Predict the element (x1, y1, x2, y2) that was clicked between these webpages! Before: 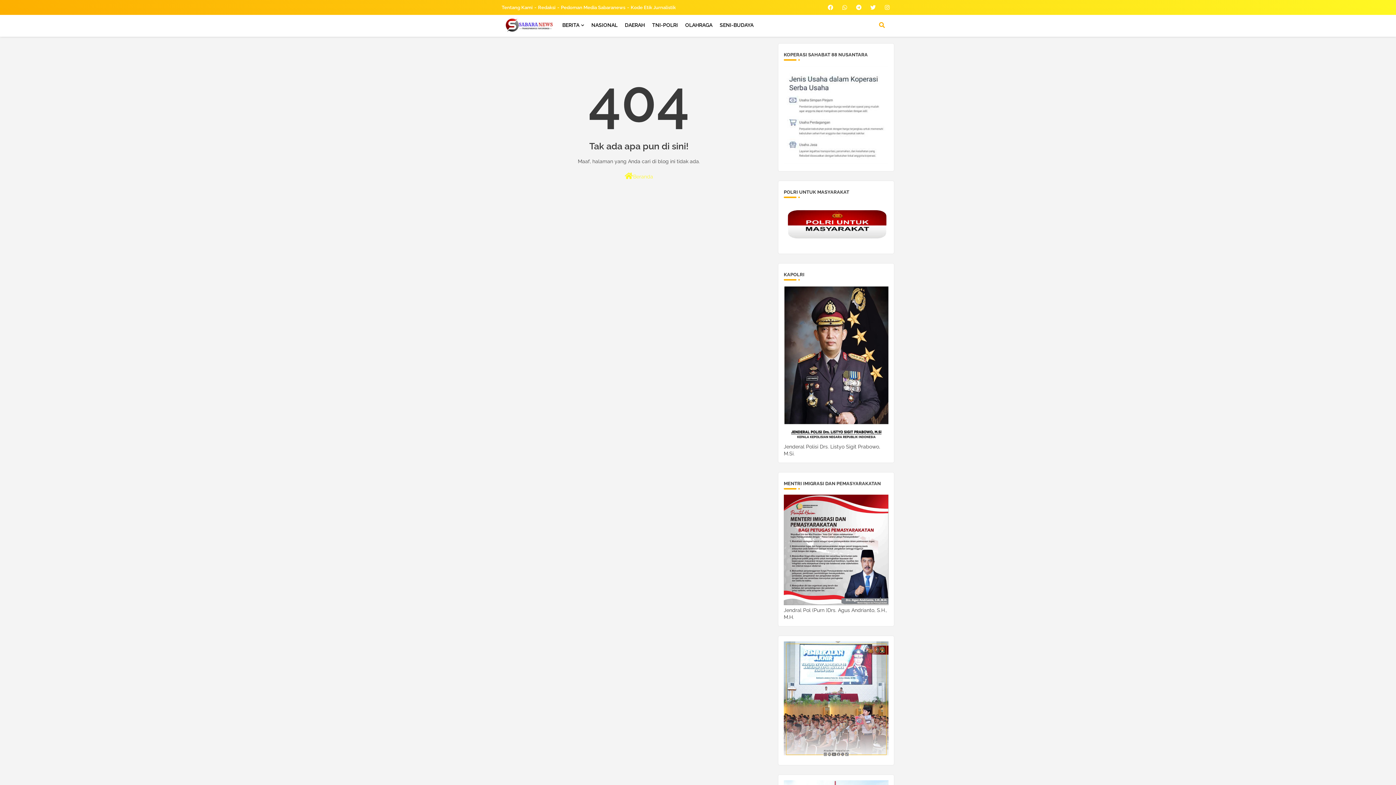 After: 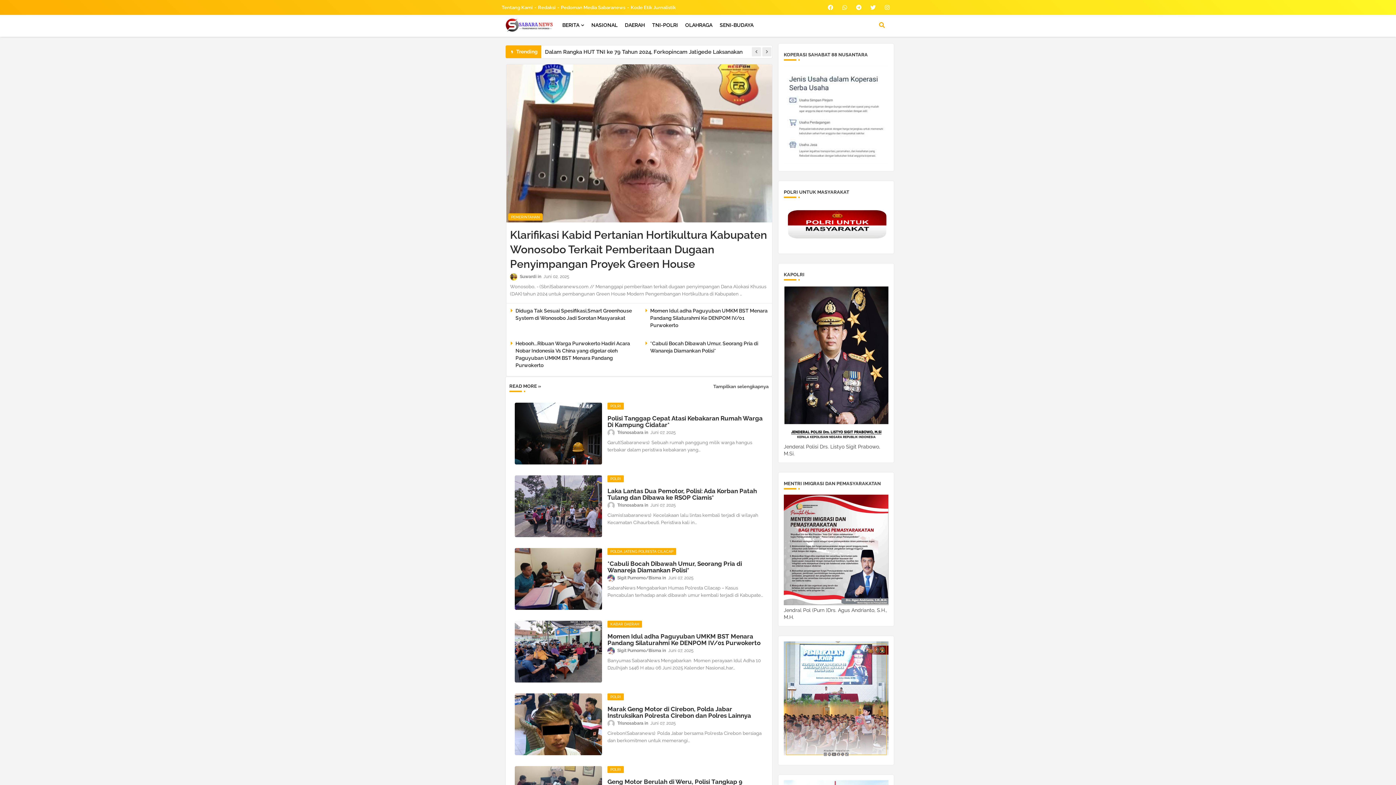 Action: bbox: (501, 16, 553, 33)